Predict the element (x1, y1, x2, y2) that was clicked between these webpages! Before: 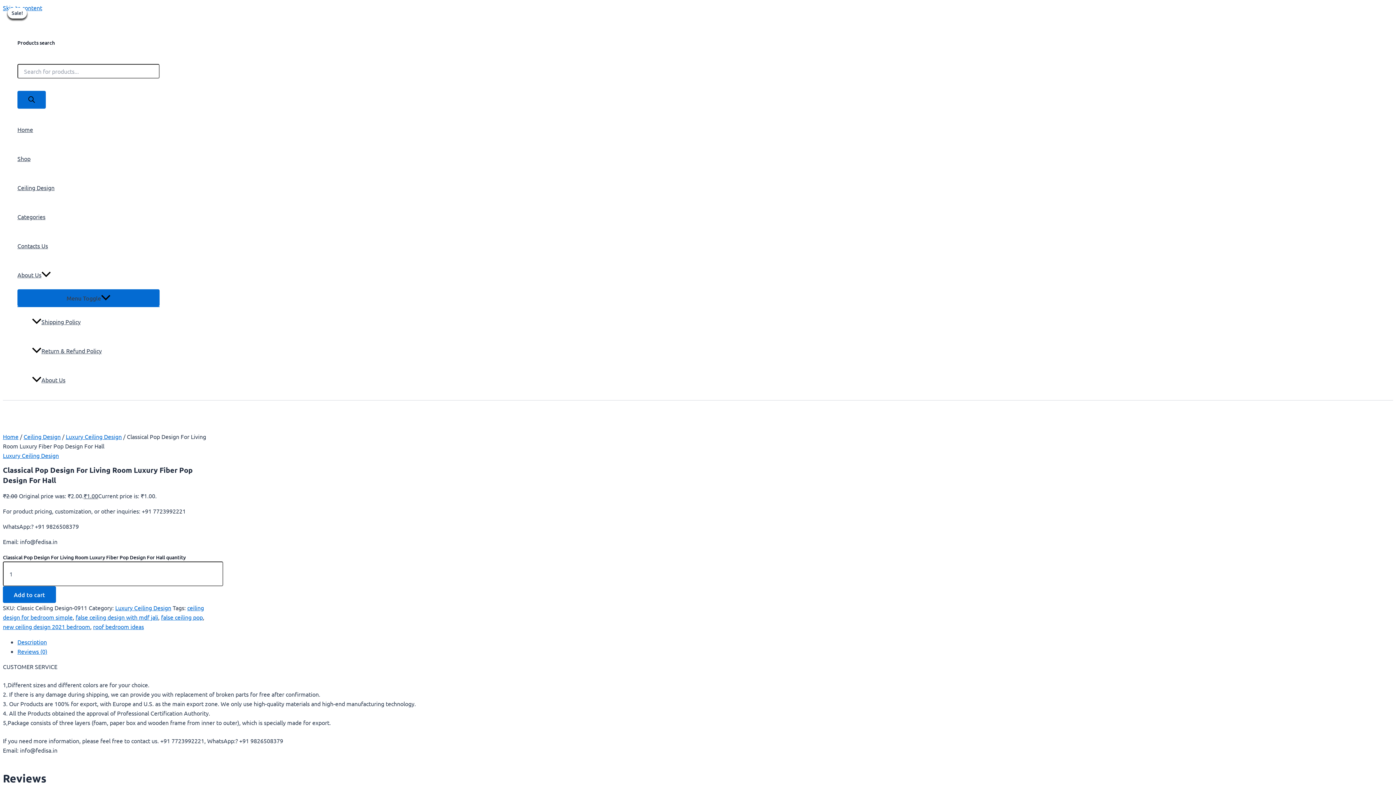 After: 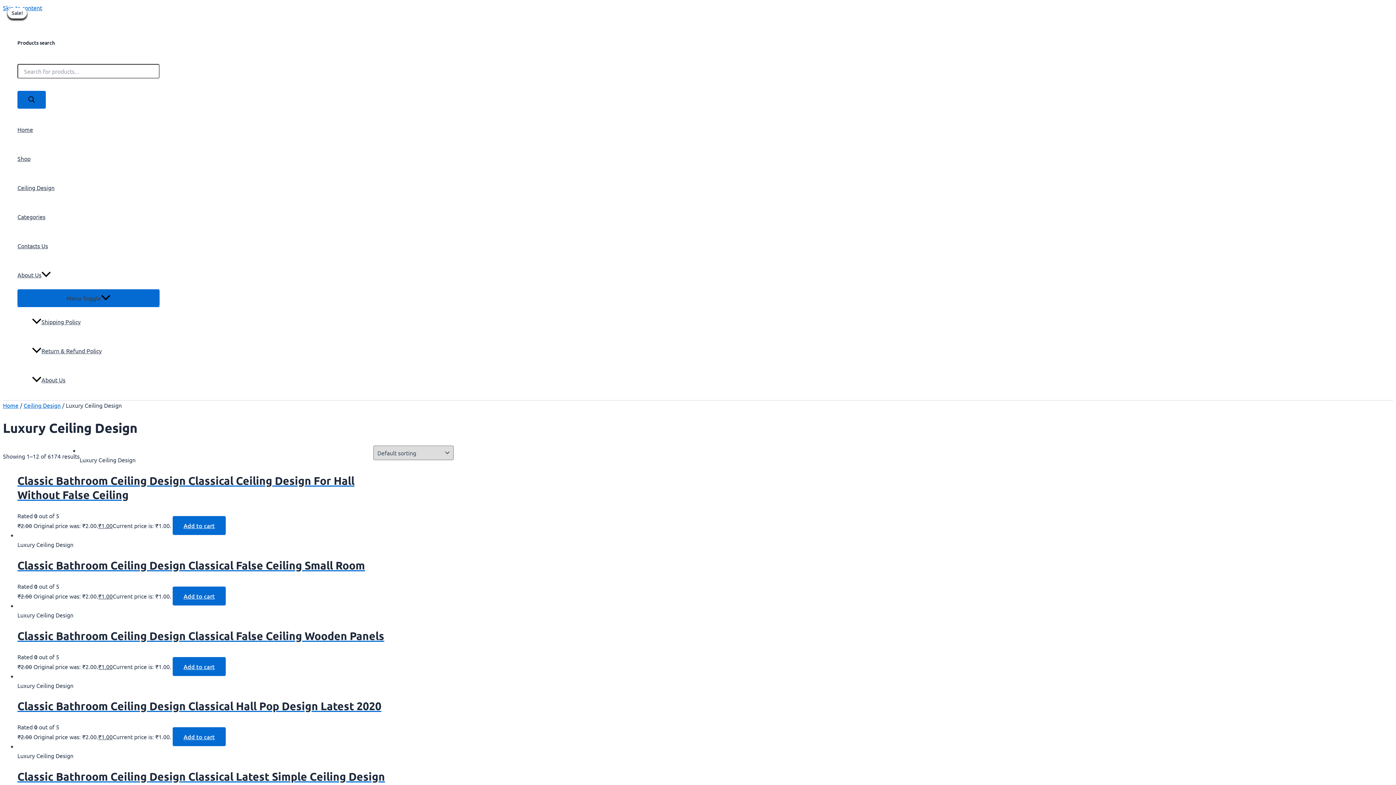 Action: label: Luxury Ceiling Design bbox: (2, 452, 58, 459)